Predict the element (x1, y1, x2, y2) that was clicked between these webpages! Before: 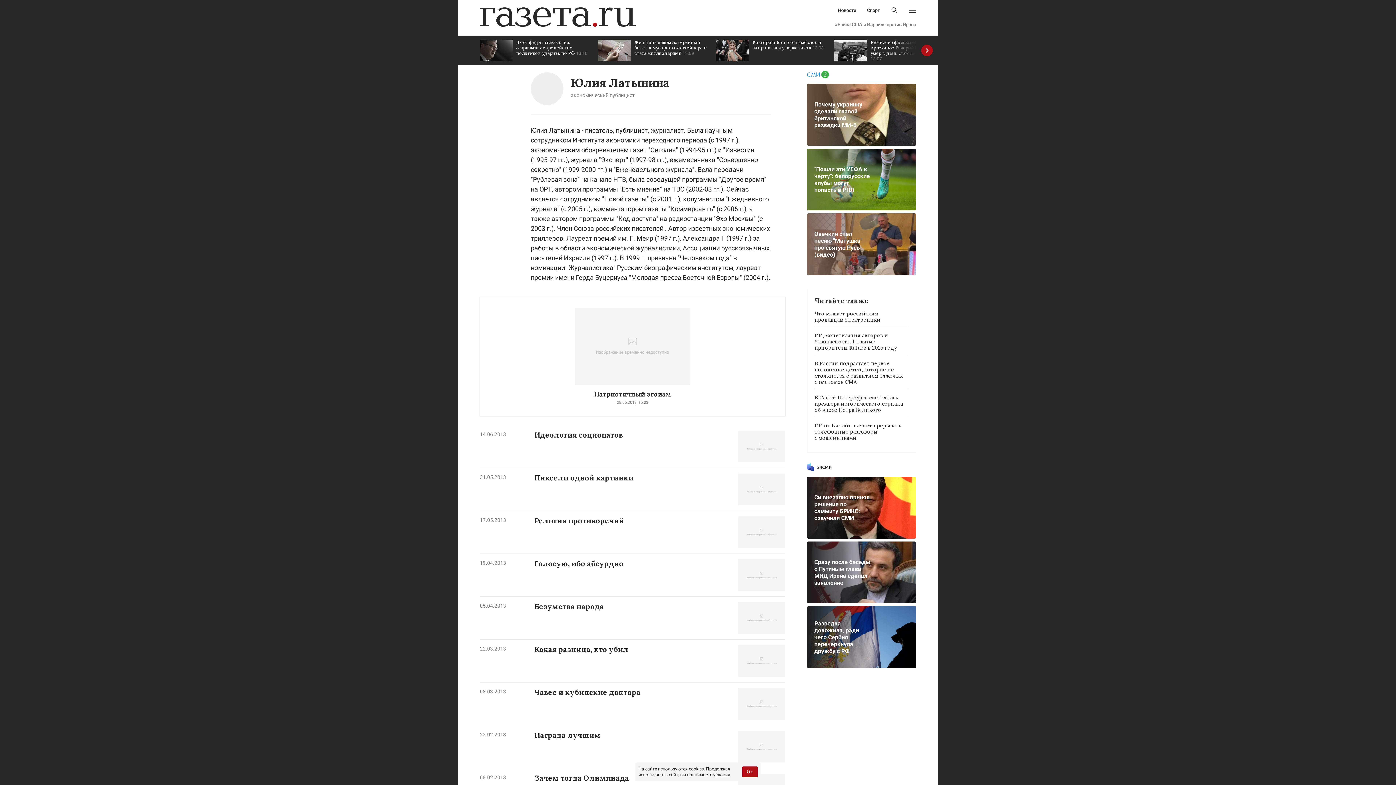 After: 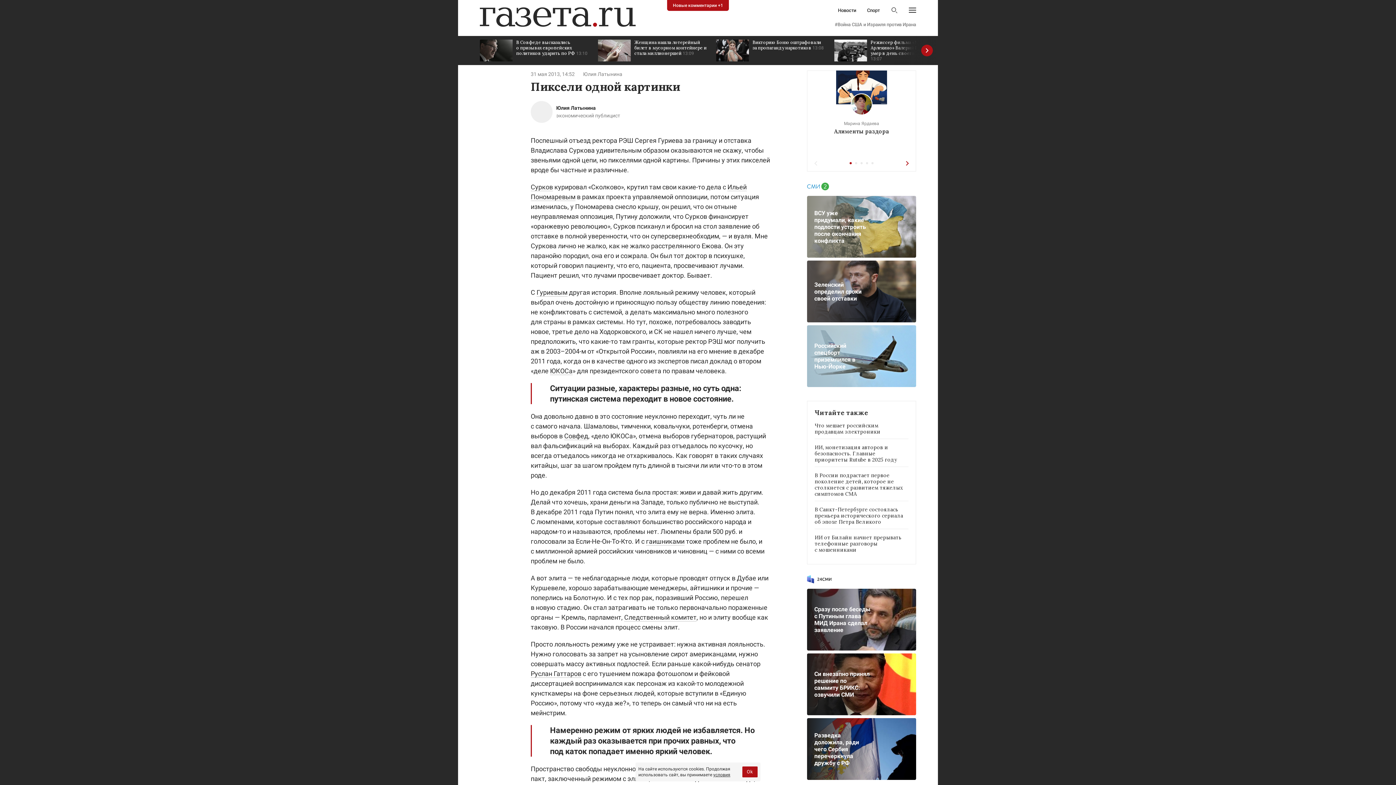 Action: bbox: (534, 473, 633, 482) label: Пиксели одной картинки